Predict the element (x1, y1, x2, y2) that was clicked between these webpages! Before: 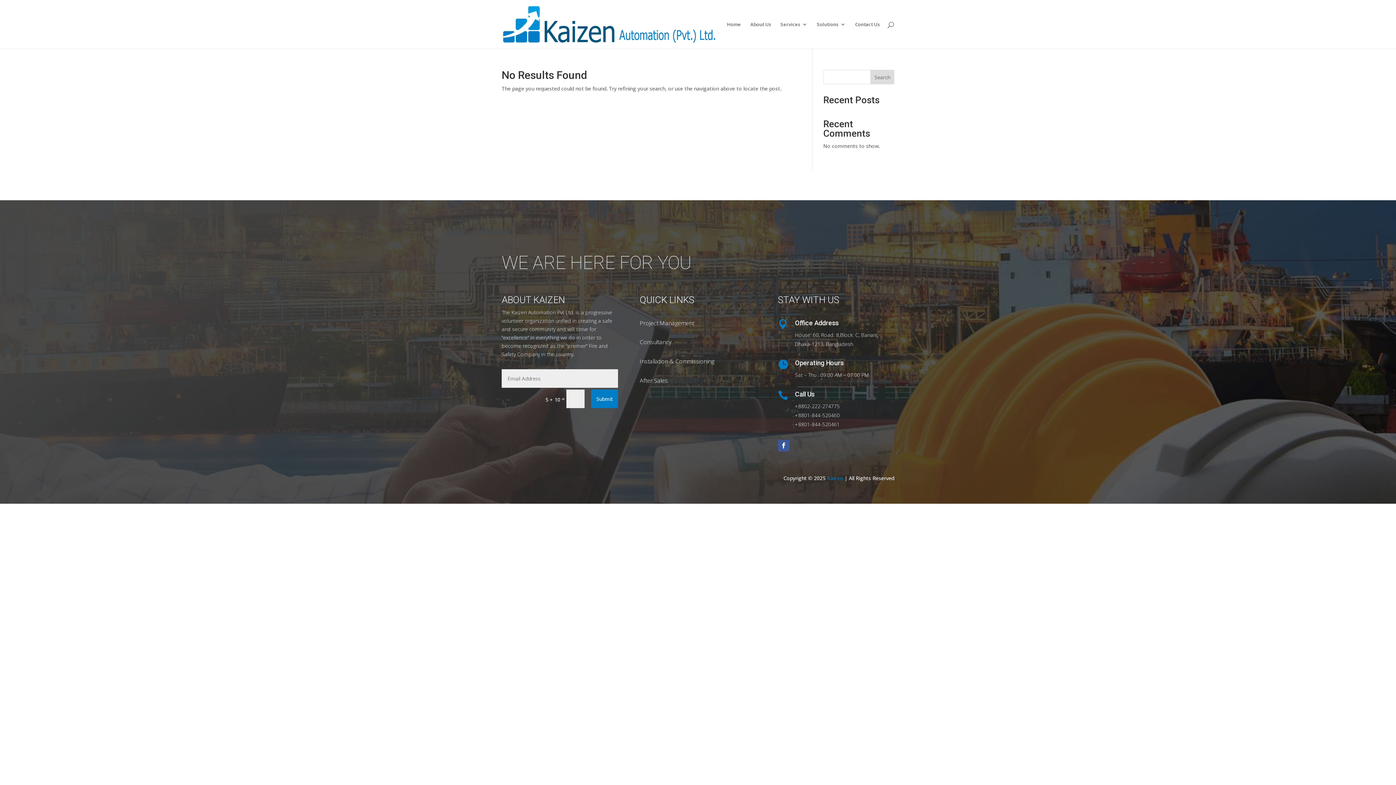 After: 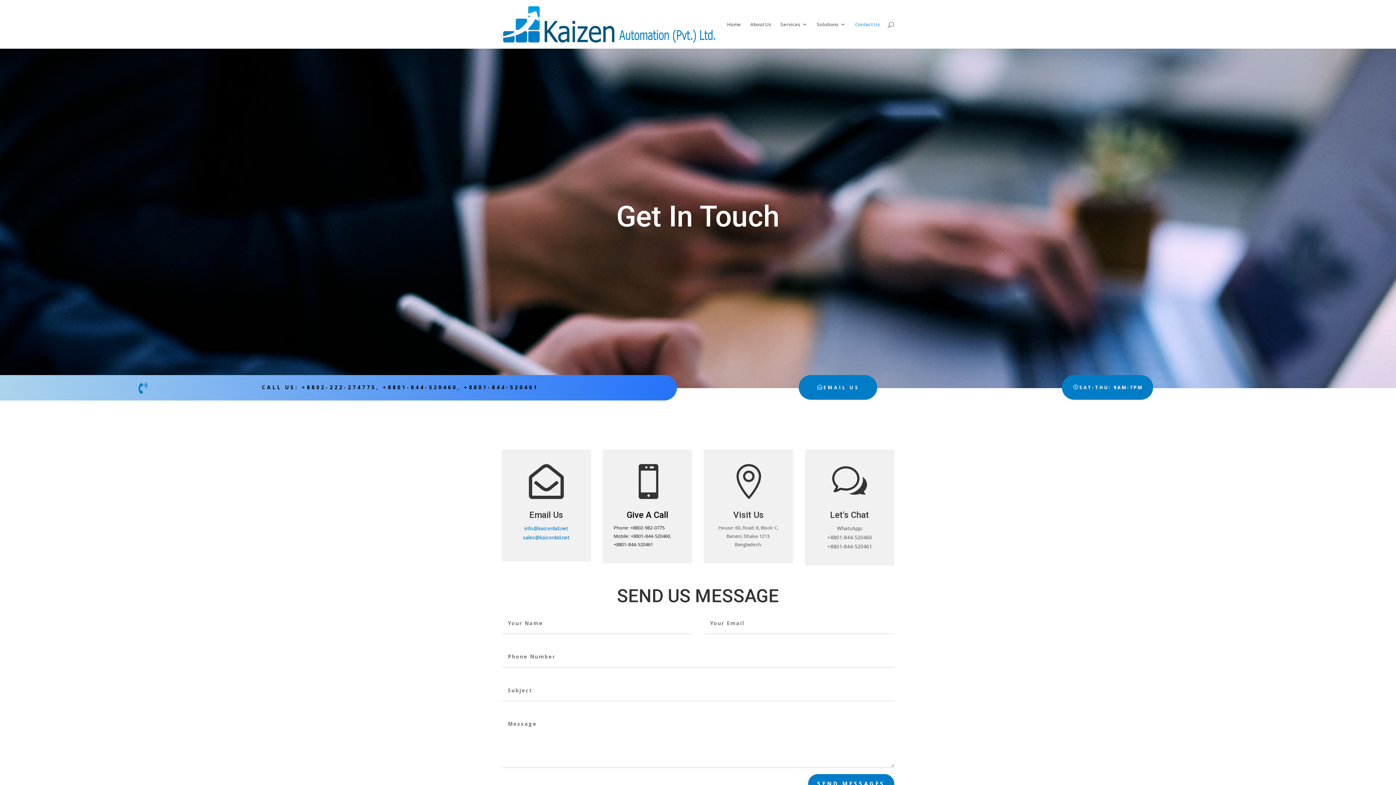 Action: label: Contact Us bbox: (855, 21, 880, 48)